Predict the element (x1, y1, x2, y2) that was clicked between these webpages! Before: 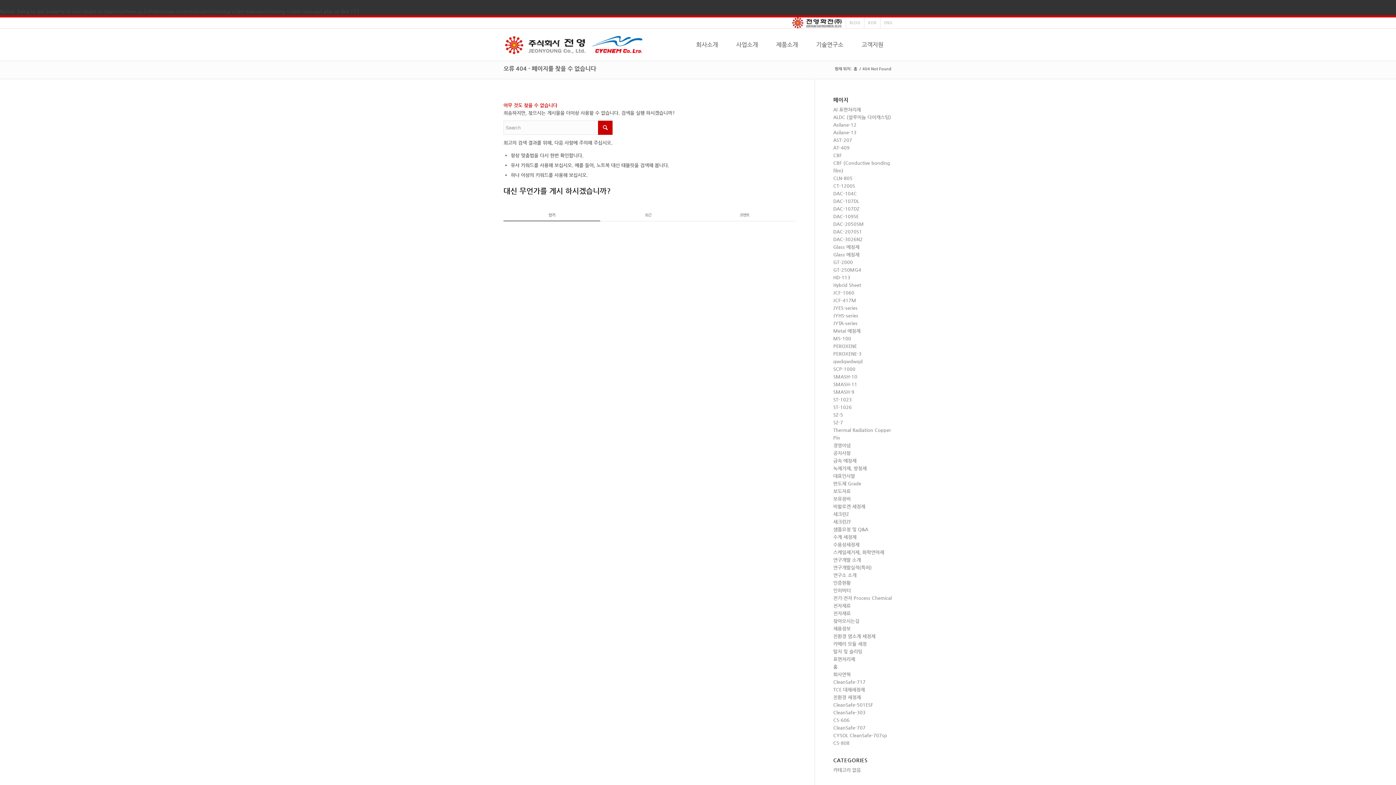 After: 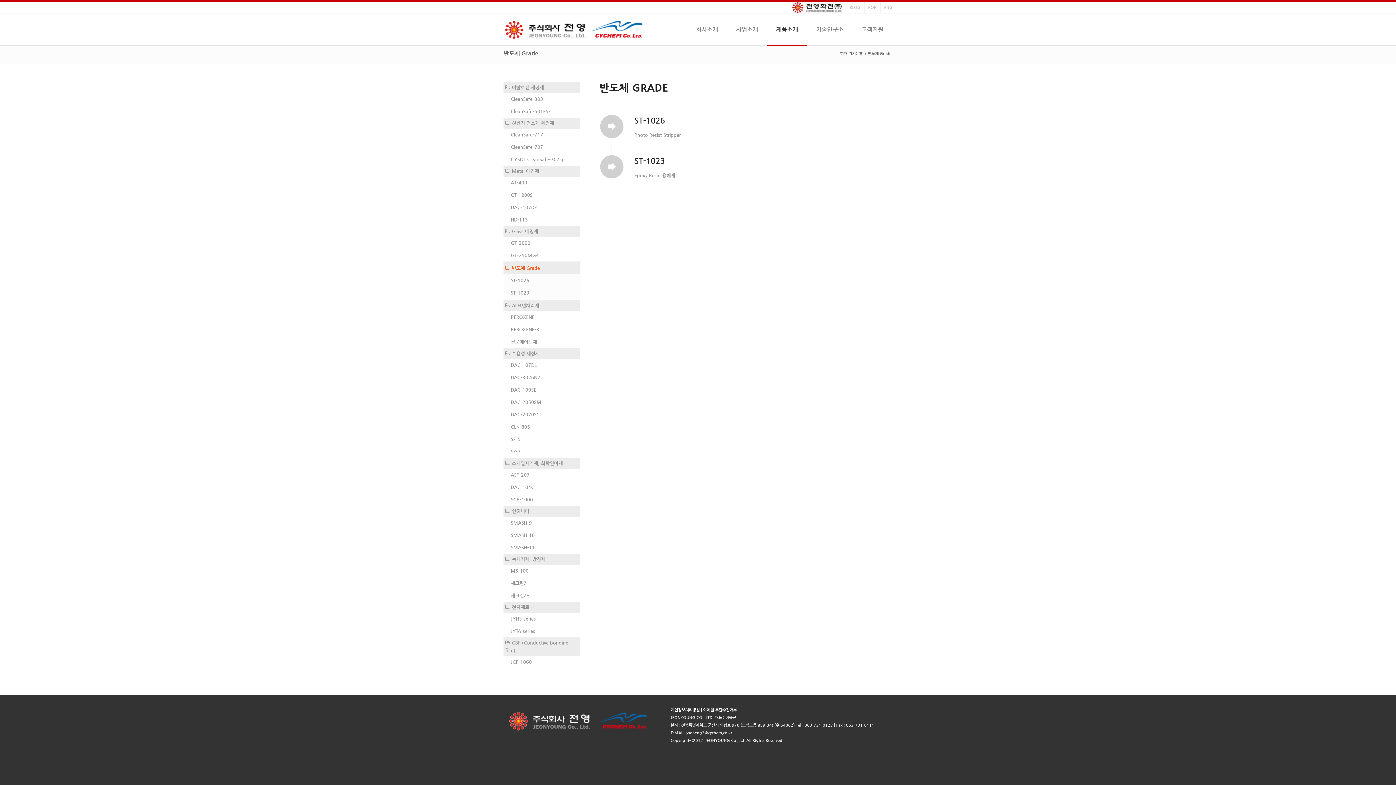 Action: label: 반도체 Grade bbox: (833, 481, 861, 486)